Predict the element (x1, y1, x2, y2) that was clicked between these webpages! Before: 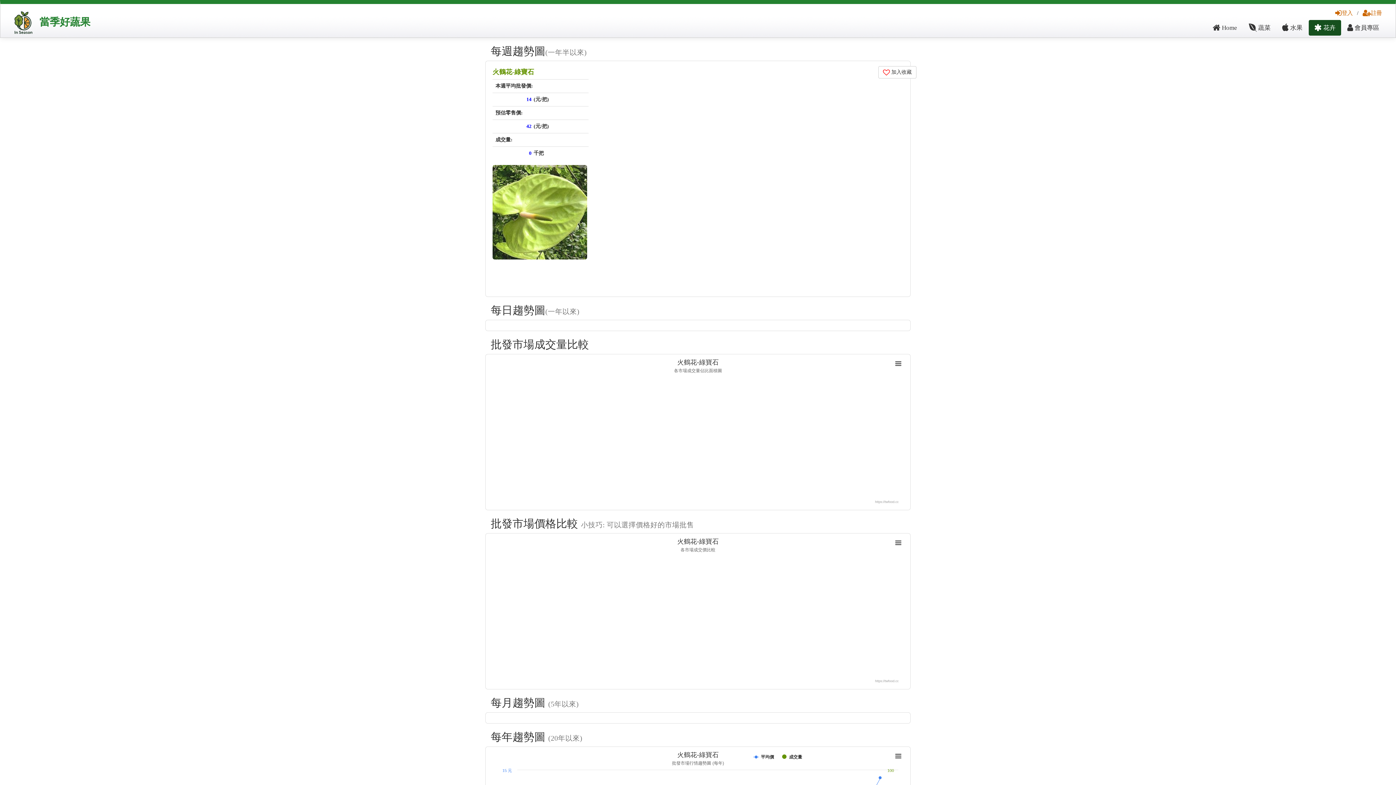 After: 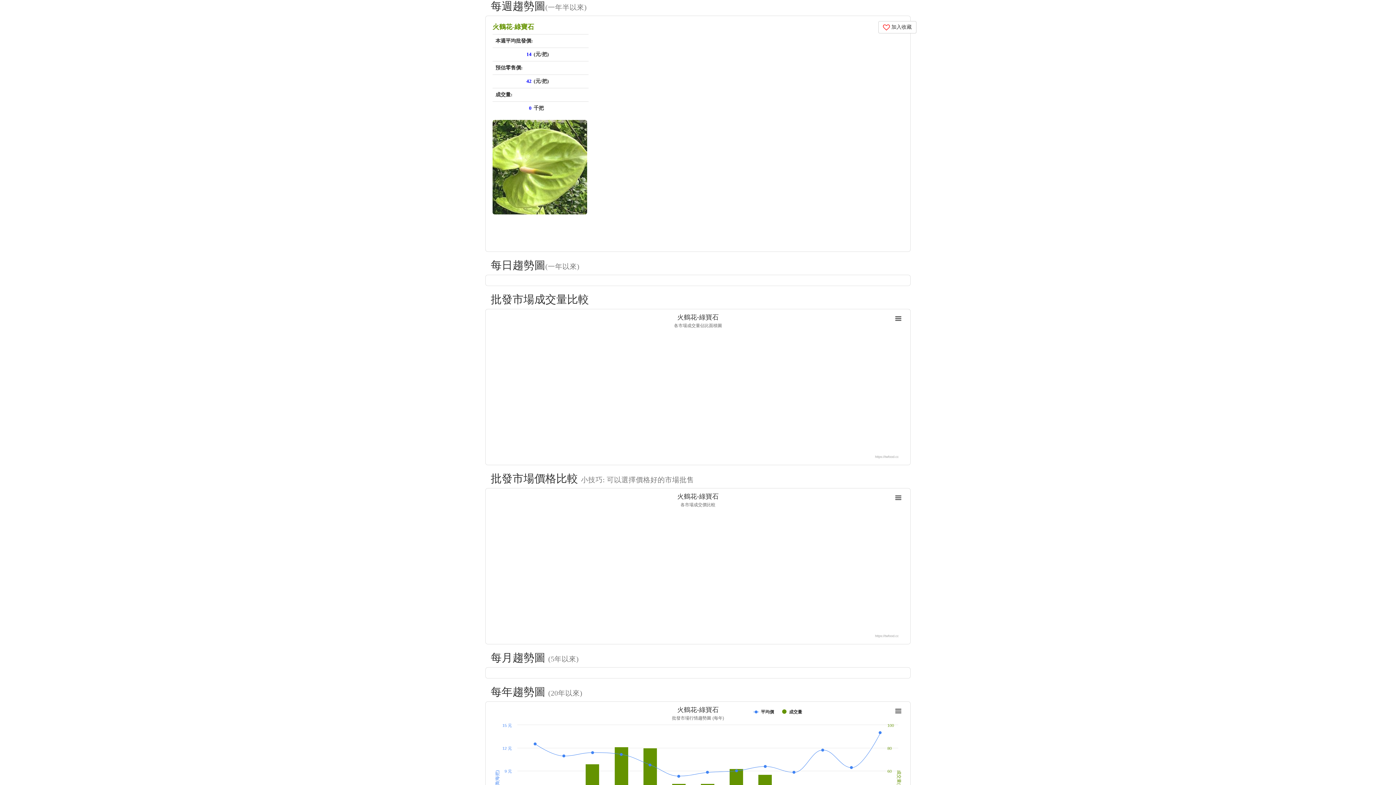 Action: bbox: (492, 165, 588, 259)